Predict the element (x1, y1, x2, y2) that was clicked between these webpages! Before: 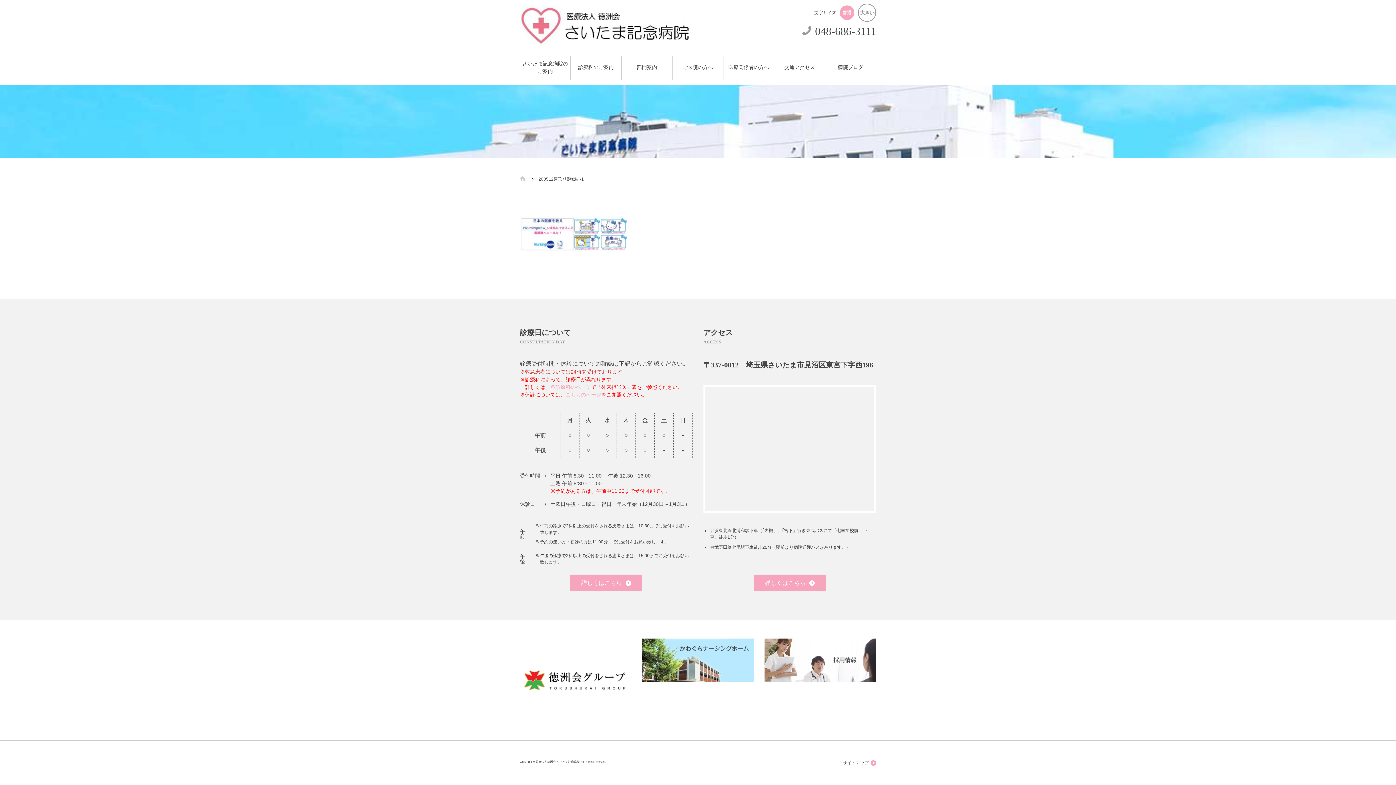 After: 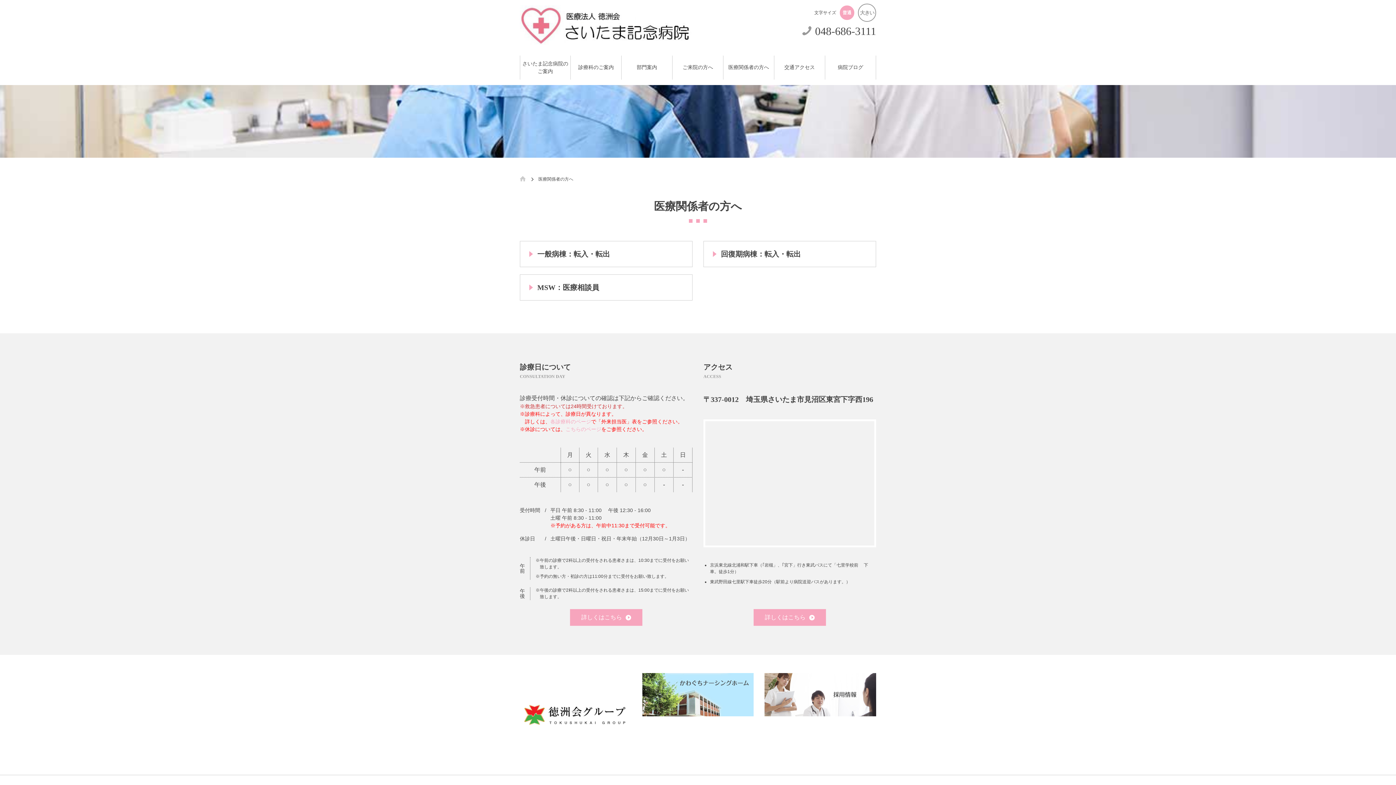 Action: bbox: (723, 59, 774, 75) label: 医療関係者の方へ